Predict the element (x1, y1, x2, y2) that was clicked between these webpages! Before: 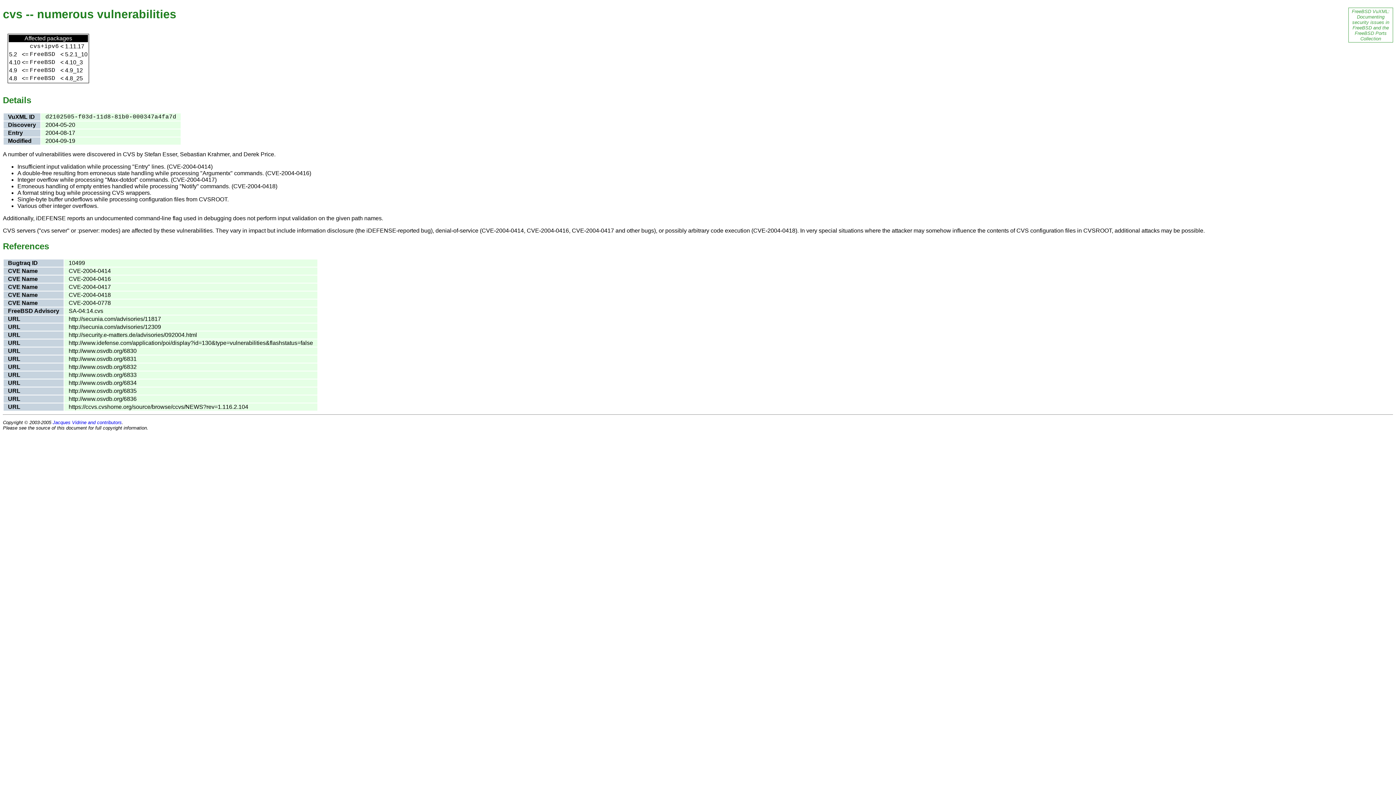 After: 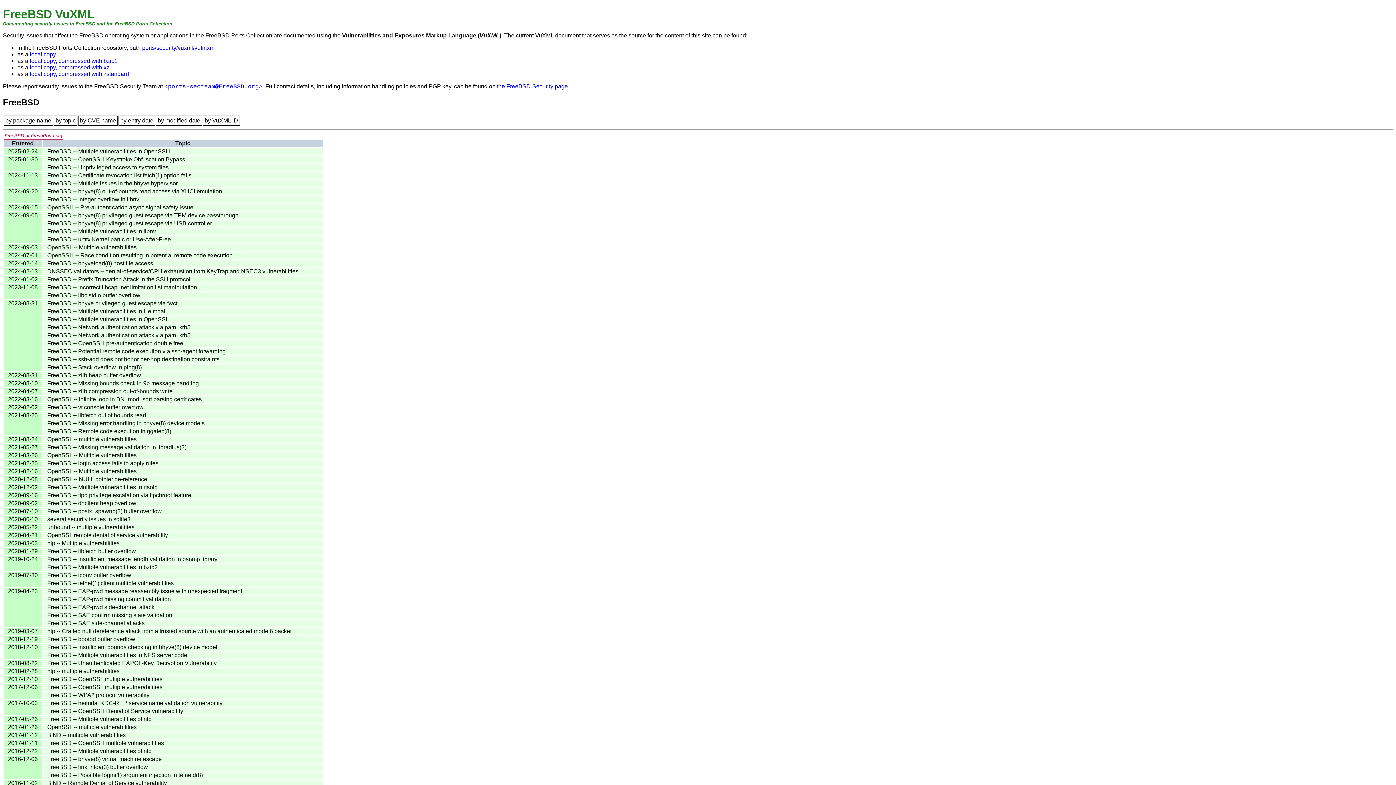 Action: label: FreeBSD bbox: (29, 75, 55, 81)